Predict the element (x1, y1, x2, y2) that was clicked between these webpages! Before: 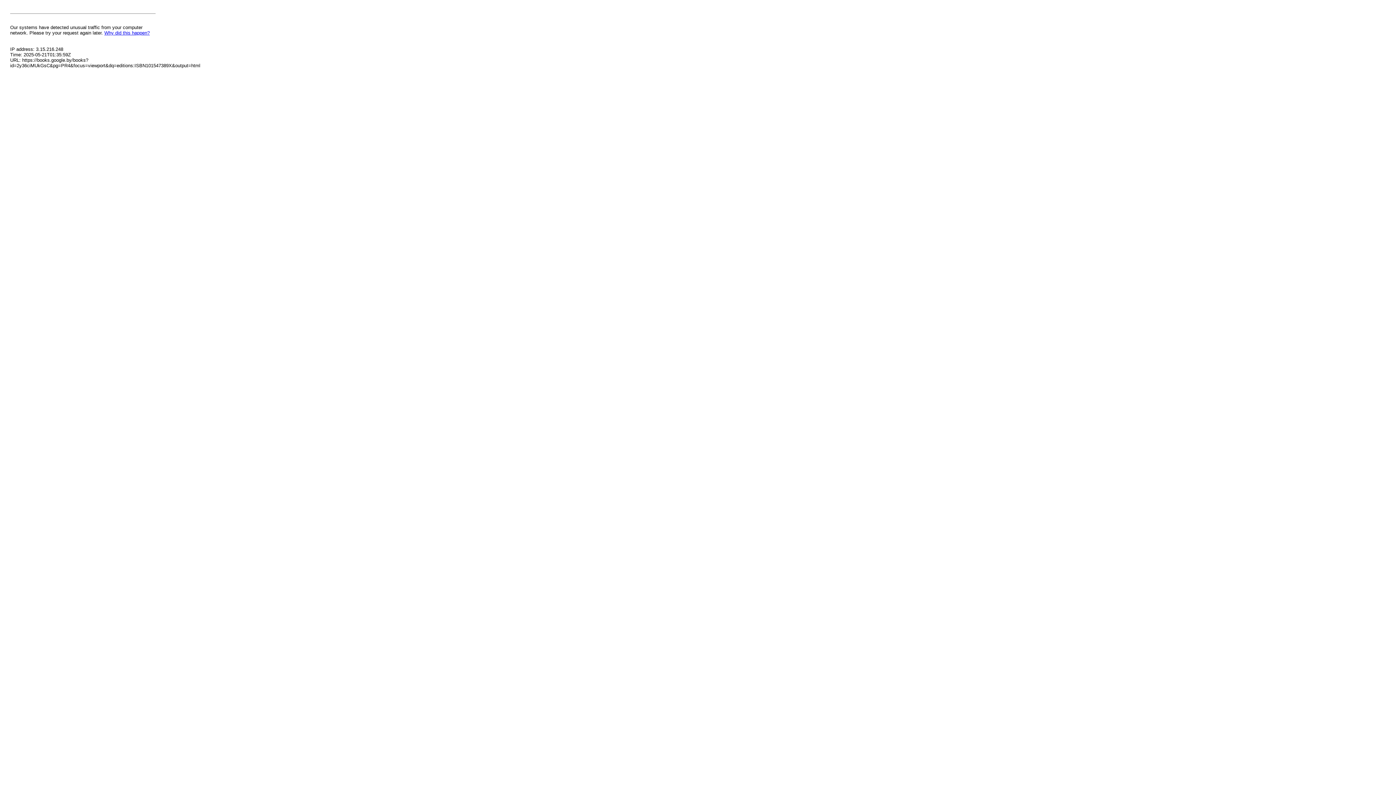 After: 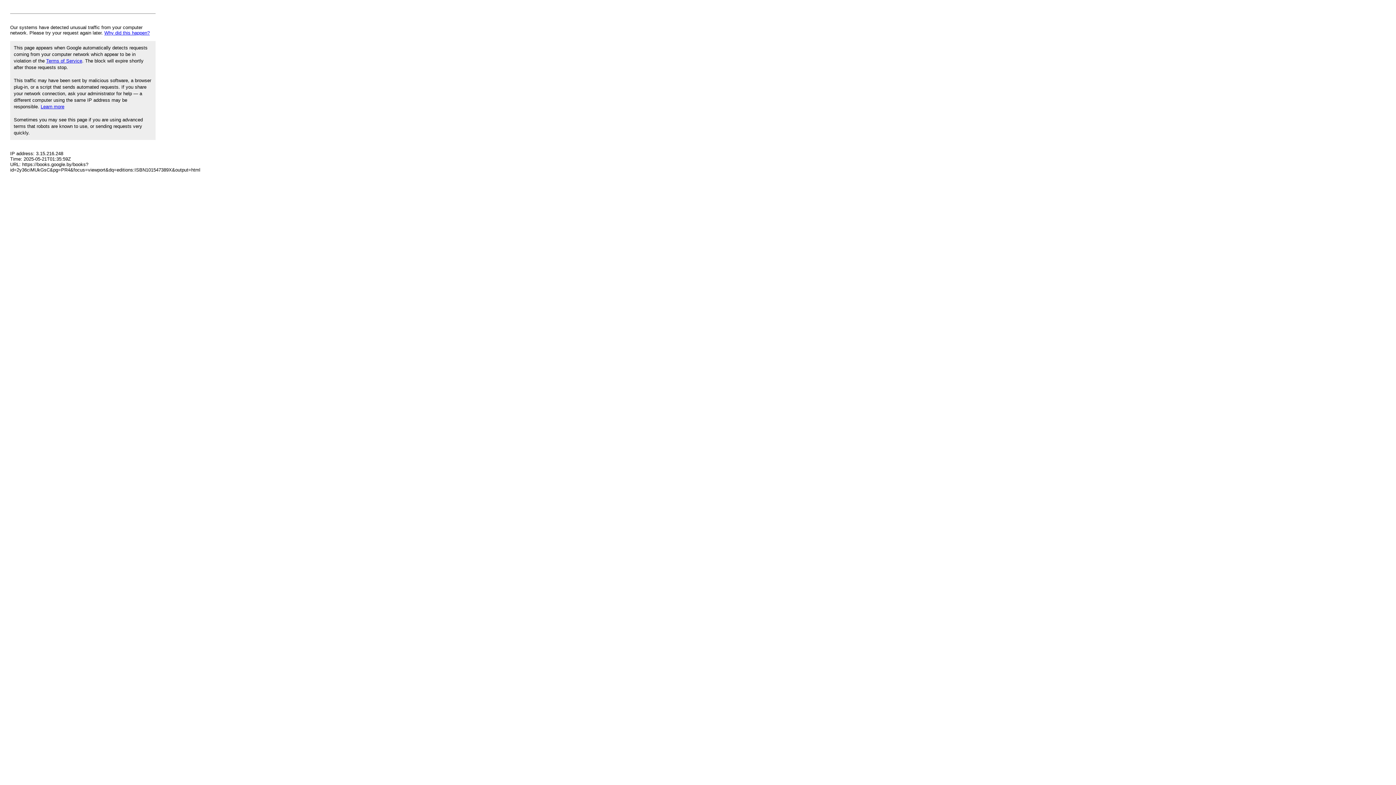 Action: label: Why did this happen? bbox: (104, 30, 149, 35)